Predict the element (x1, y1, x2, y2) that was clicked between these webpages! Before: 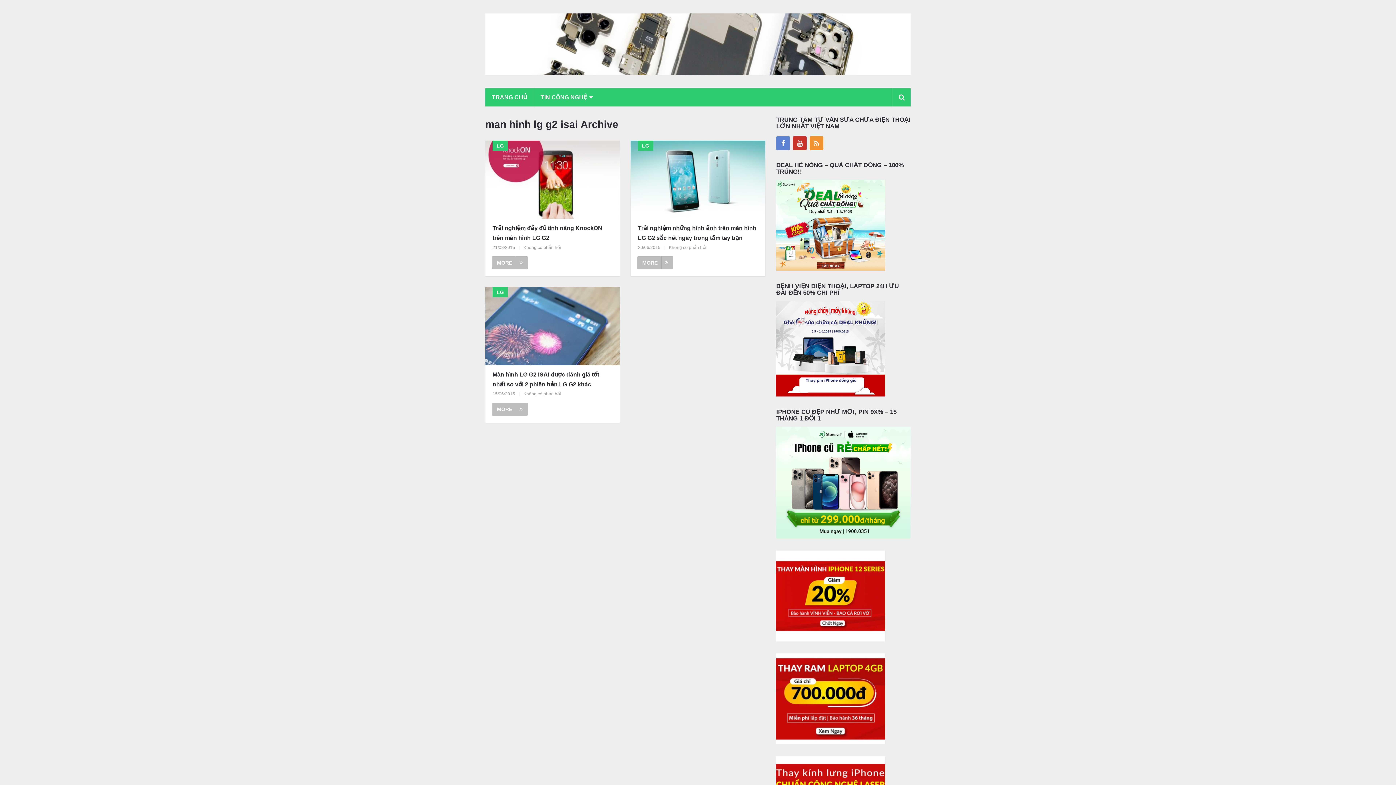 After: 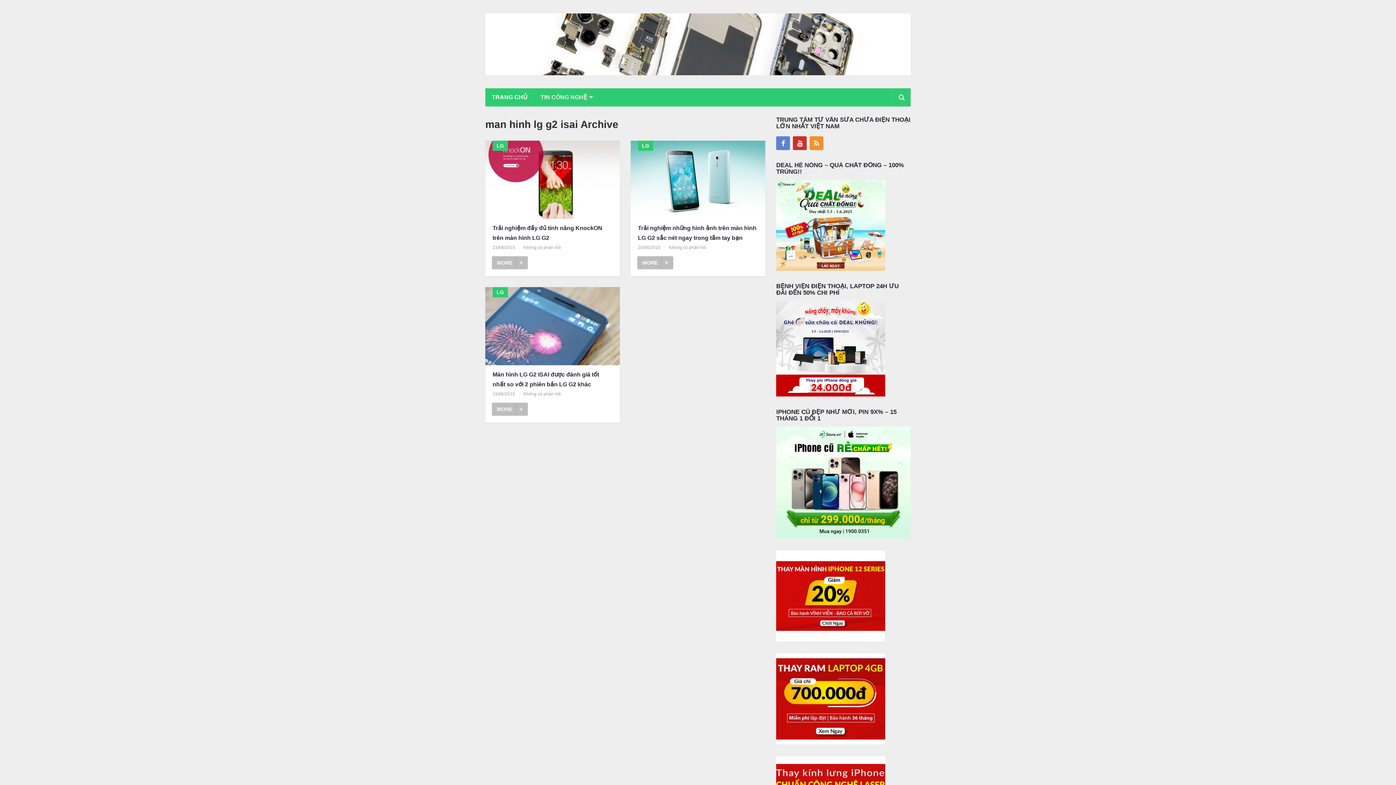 Action: bbox: (776, 265, 885, 272)